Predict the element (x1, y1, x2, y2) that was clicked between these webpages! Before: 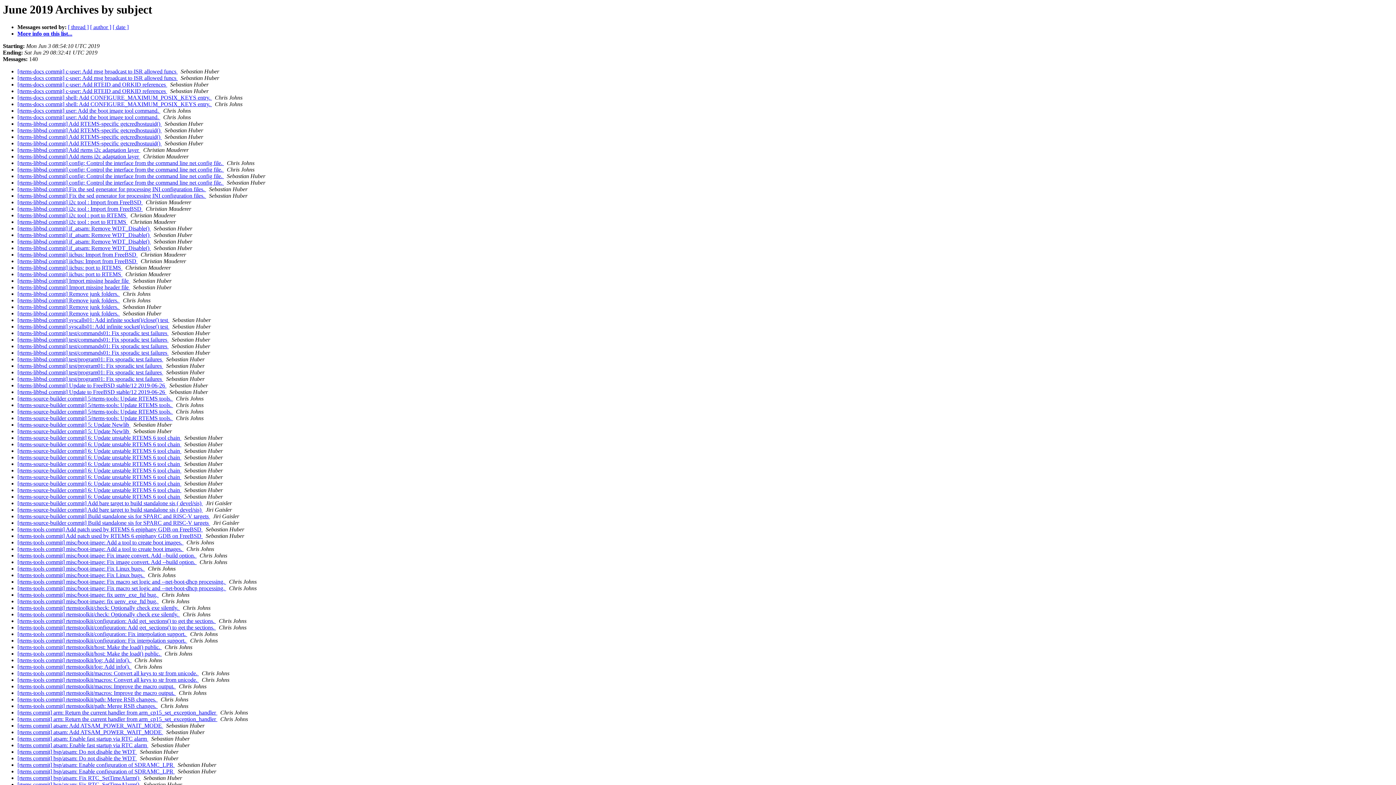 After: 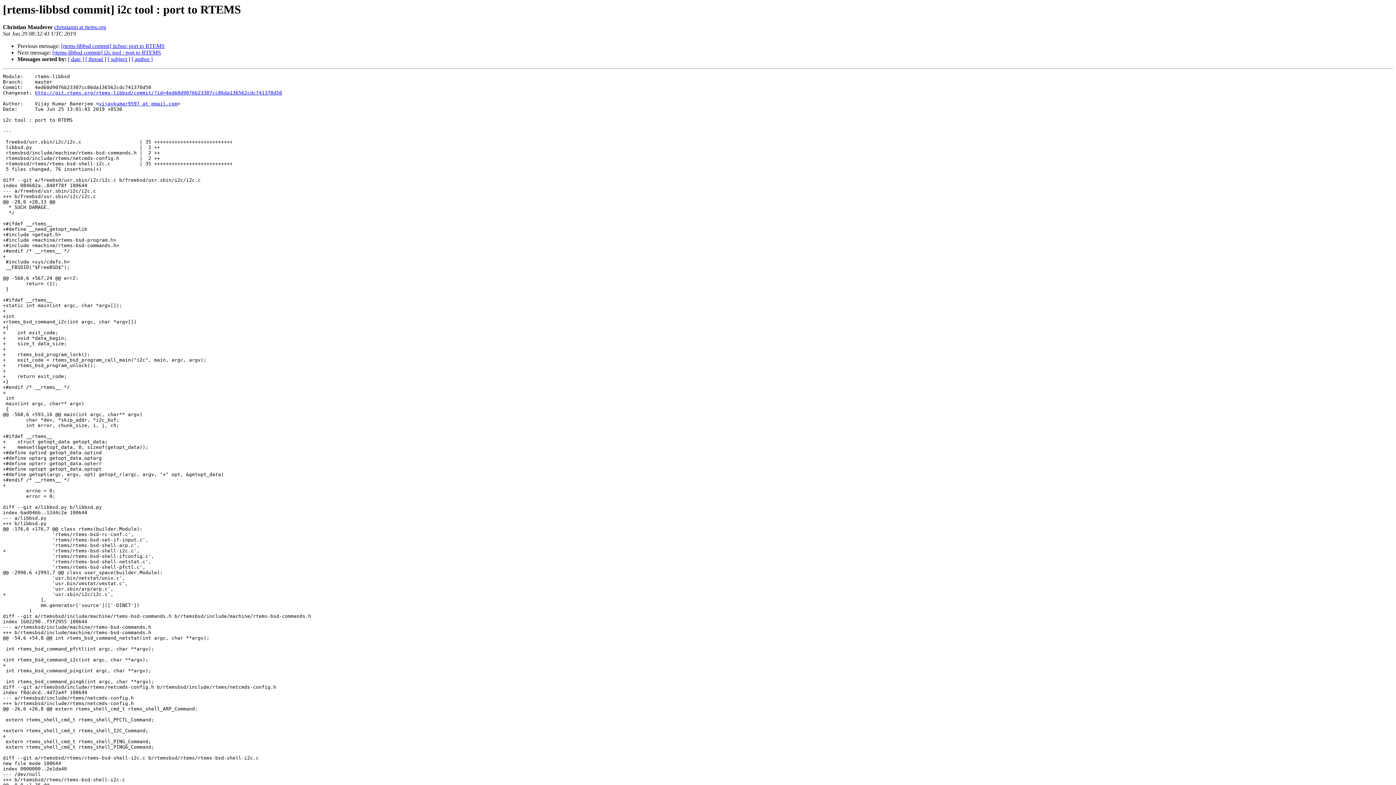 Action: bbox: (17, 212, 127, 218) label: [rtems-libbsd commit] i2c tool : port to RTEMS 